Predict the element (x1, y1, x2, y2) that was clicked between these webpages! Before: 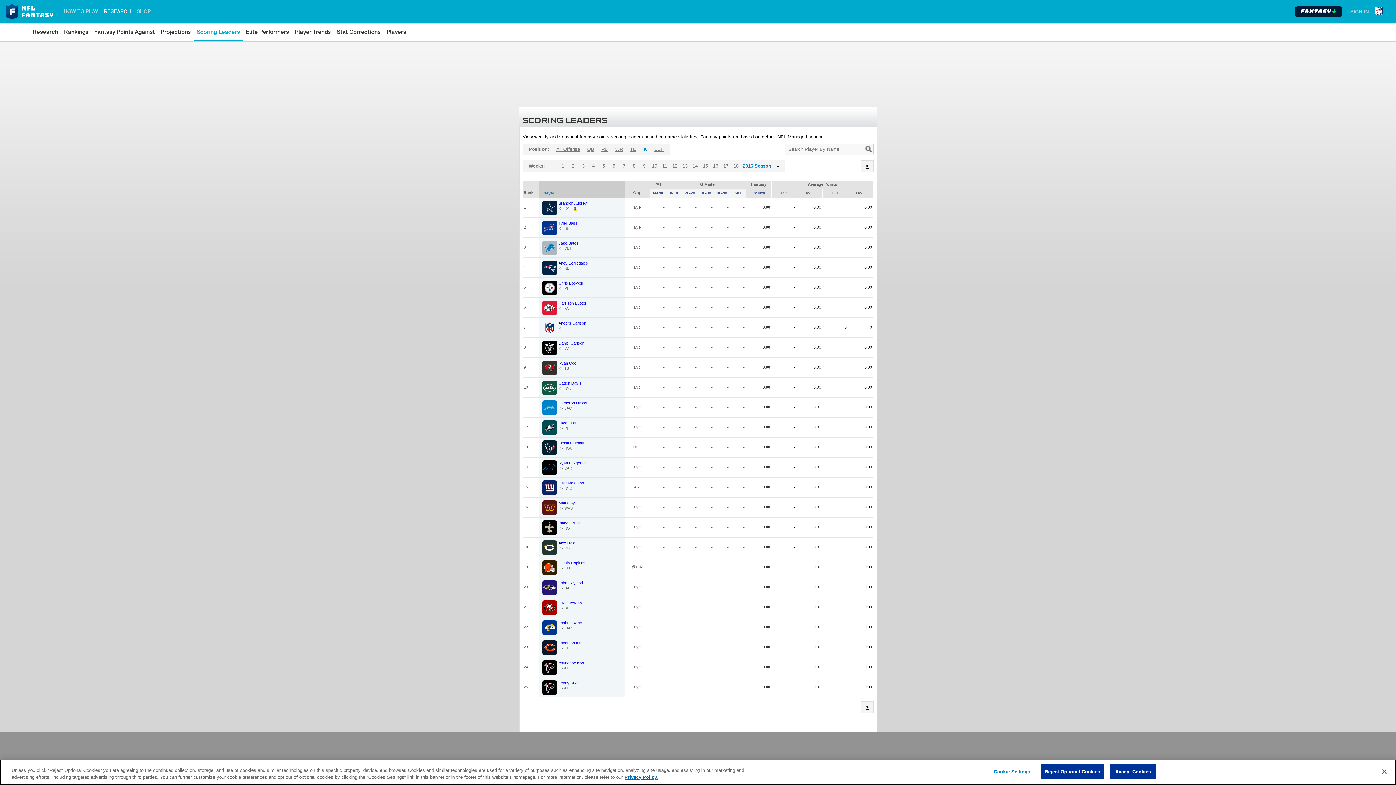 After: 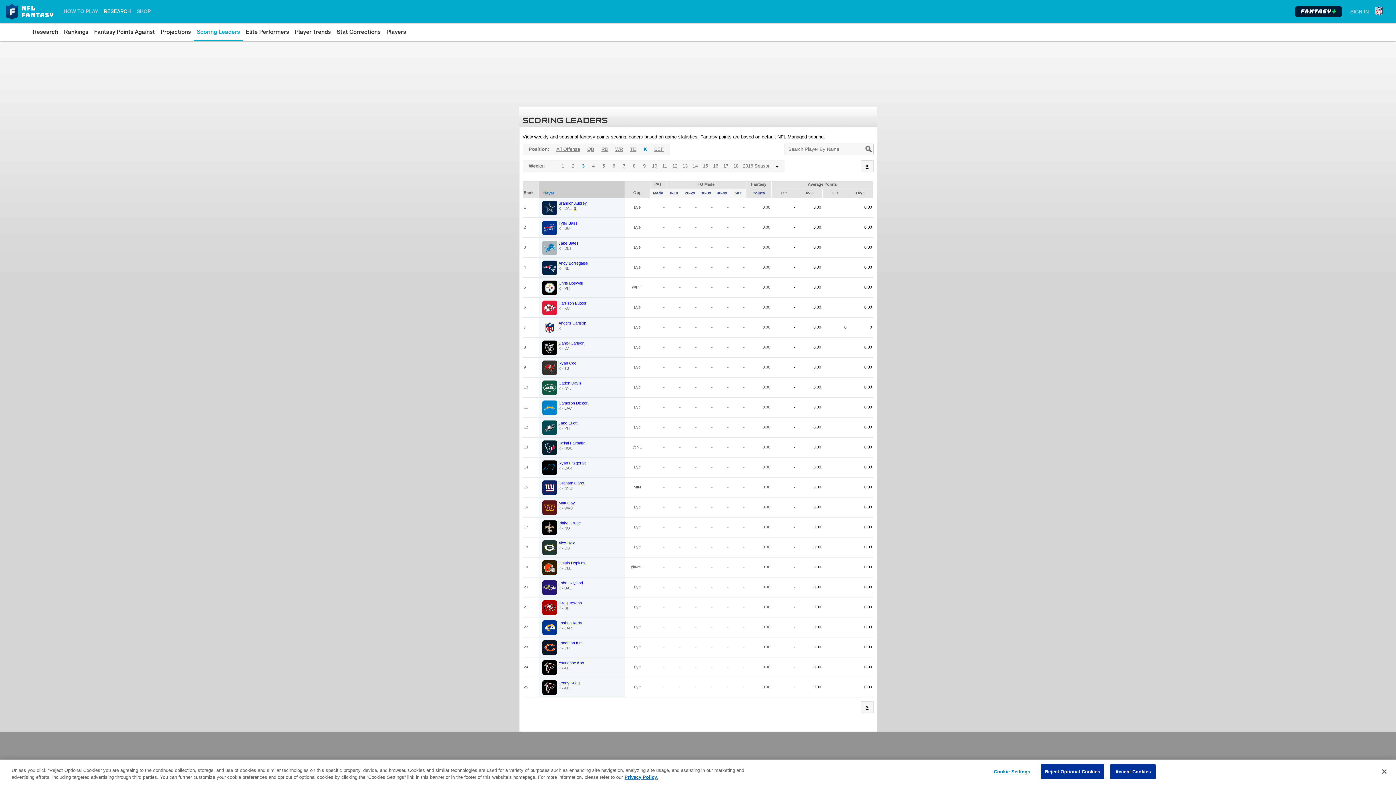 Action: bbox: (578, 160, 588, 172) label: 3